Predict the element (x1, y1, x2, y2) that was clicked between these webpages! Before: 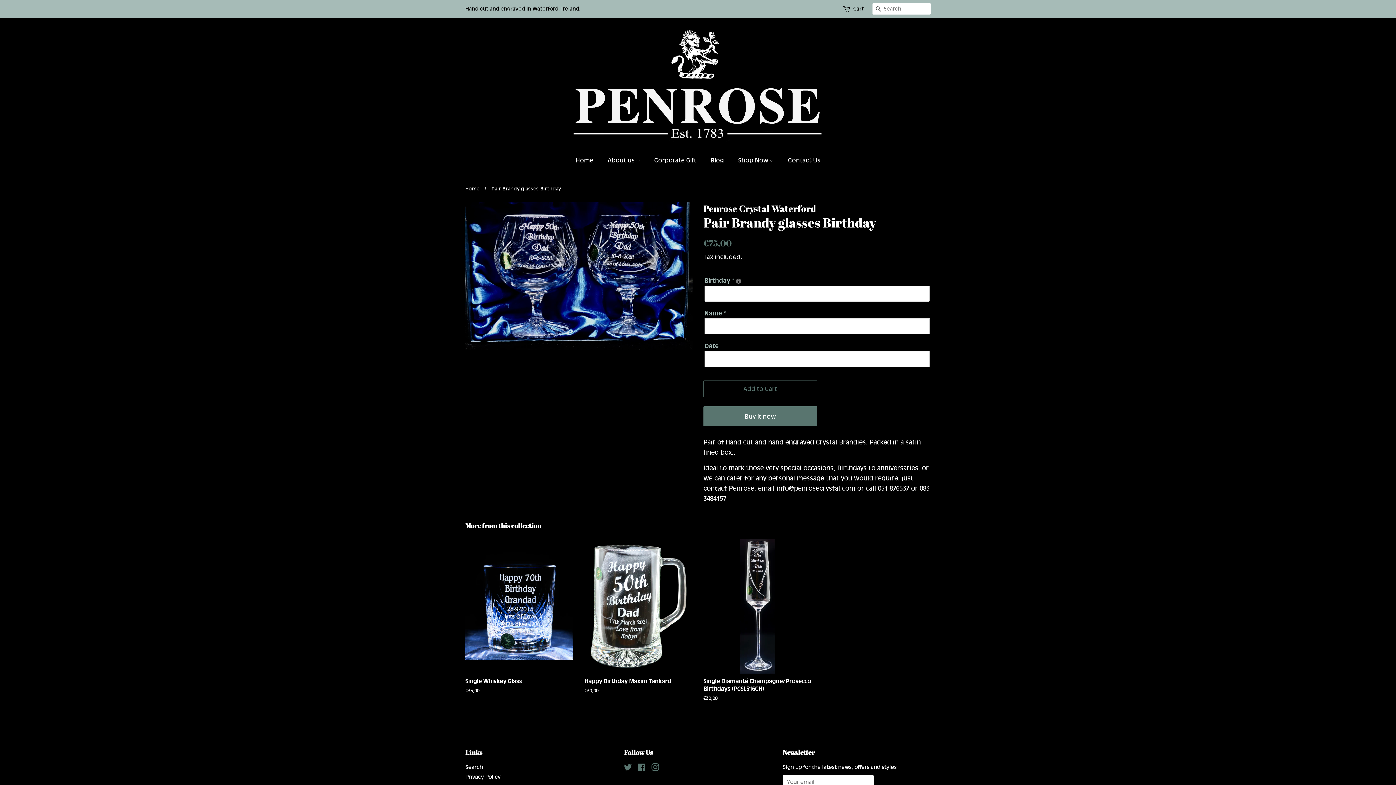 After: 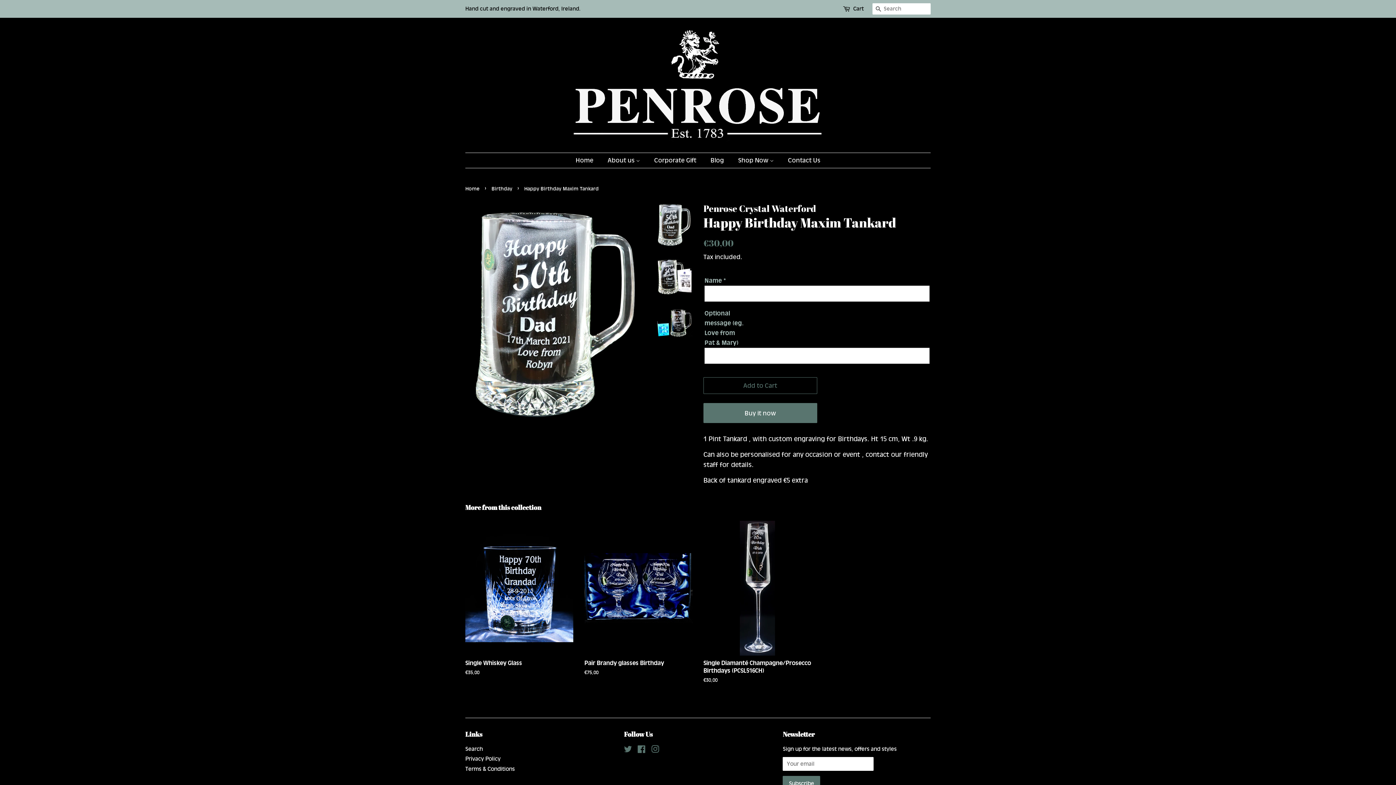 Action: label: Happy Birthday Maxim Tankard

Regular price
€30,00 bbox: (584, 539, 692, 706)